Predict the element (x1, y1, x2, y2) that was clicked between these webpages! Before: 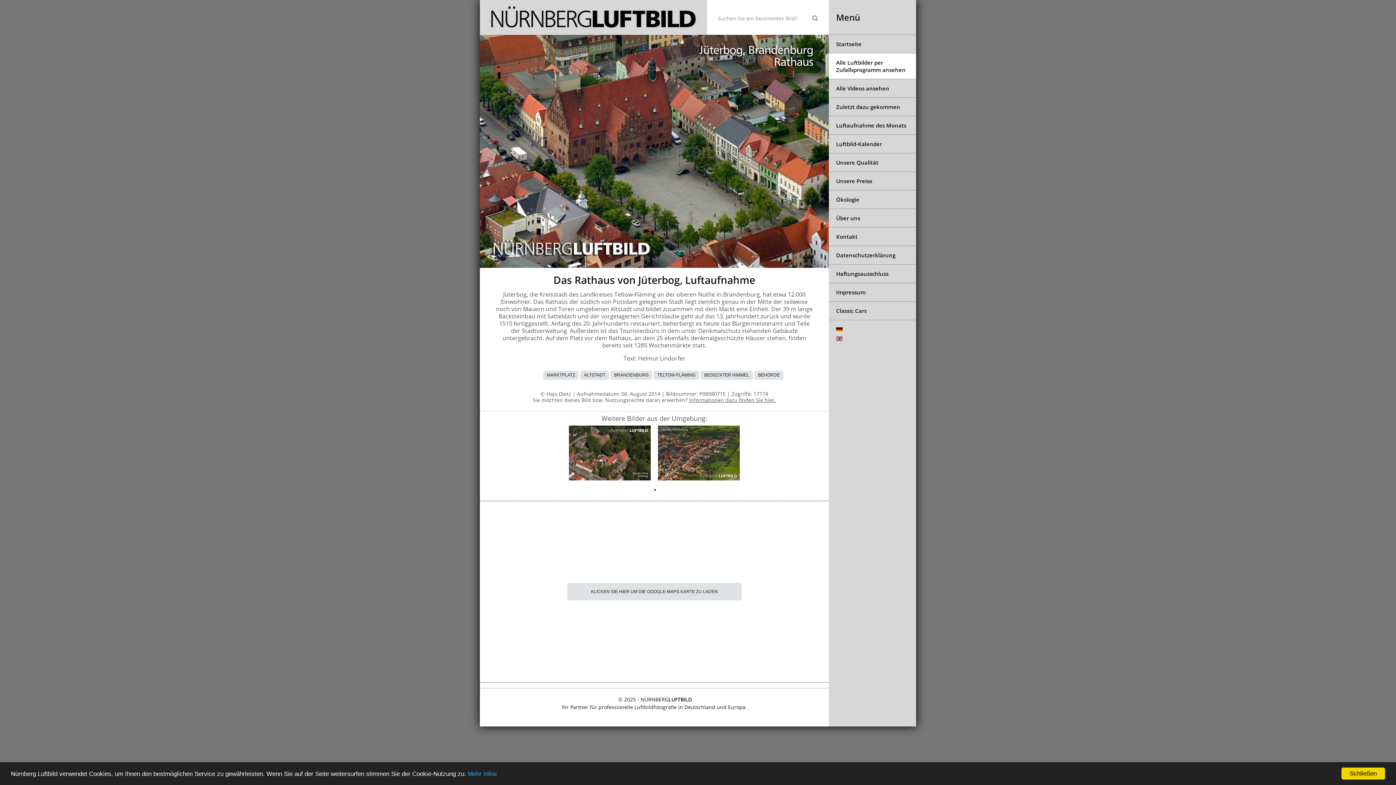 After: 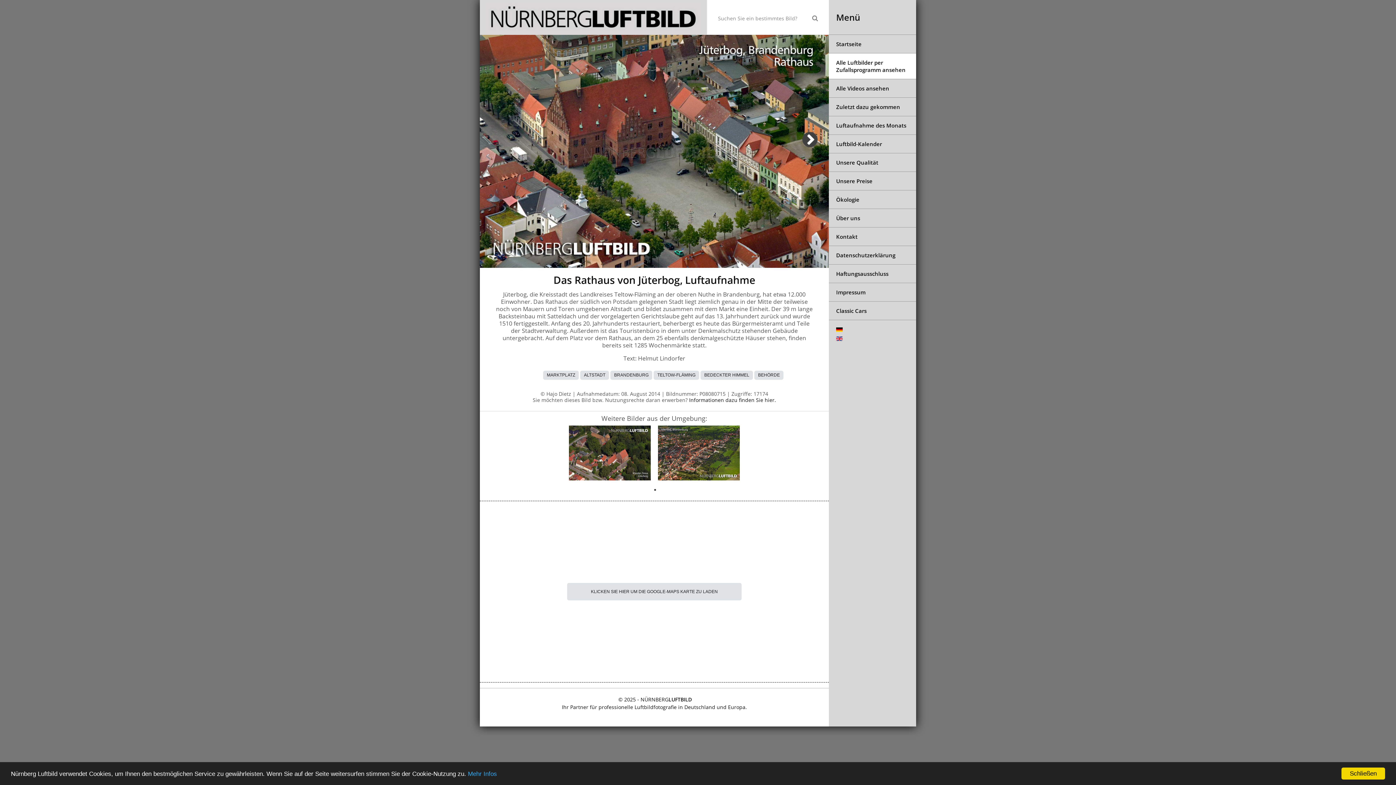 Action: bbox: (689, 396, 776, 403) label: Informationen dazu finden Sie hier.